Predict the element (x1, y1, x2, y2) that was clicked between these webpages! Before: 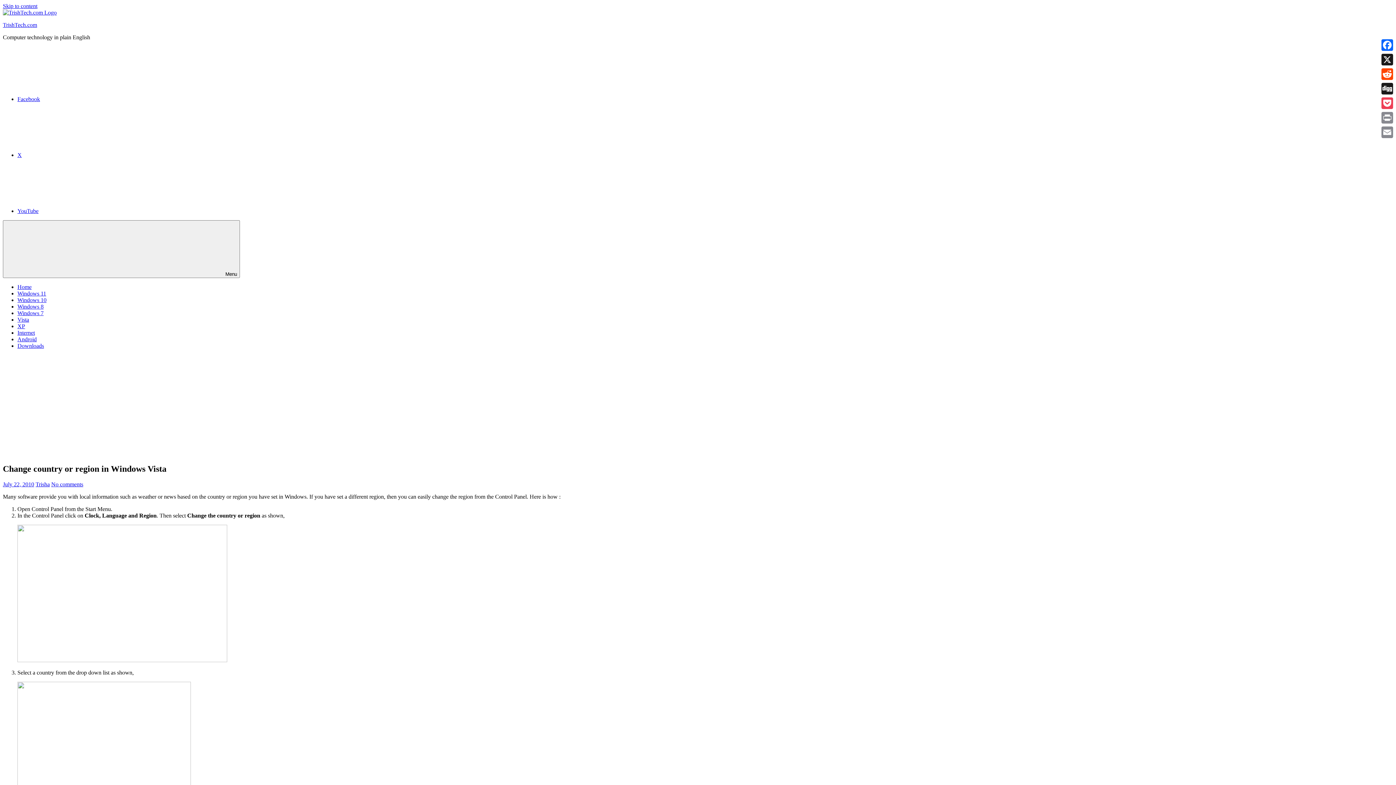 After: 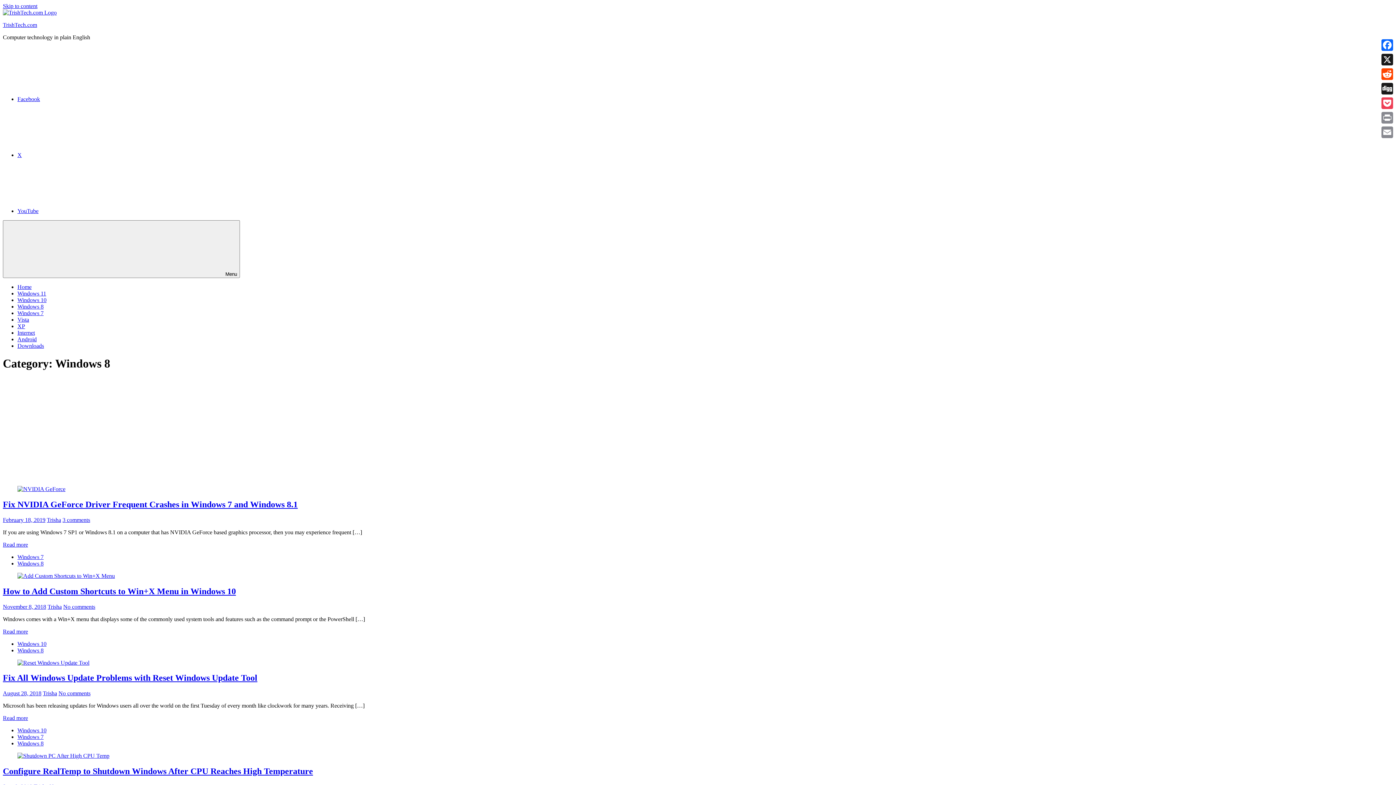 Action: label: Windows 8 bbox: (17, 303, 43, 309)